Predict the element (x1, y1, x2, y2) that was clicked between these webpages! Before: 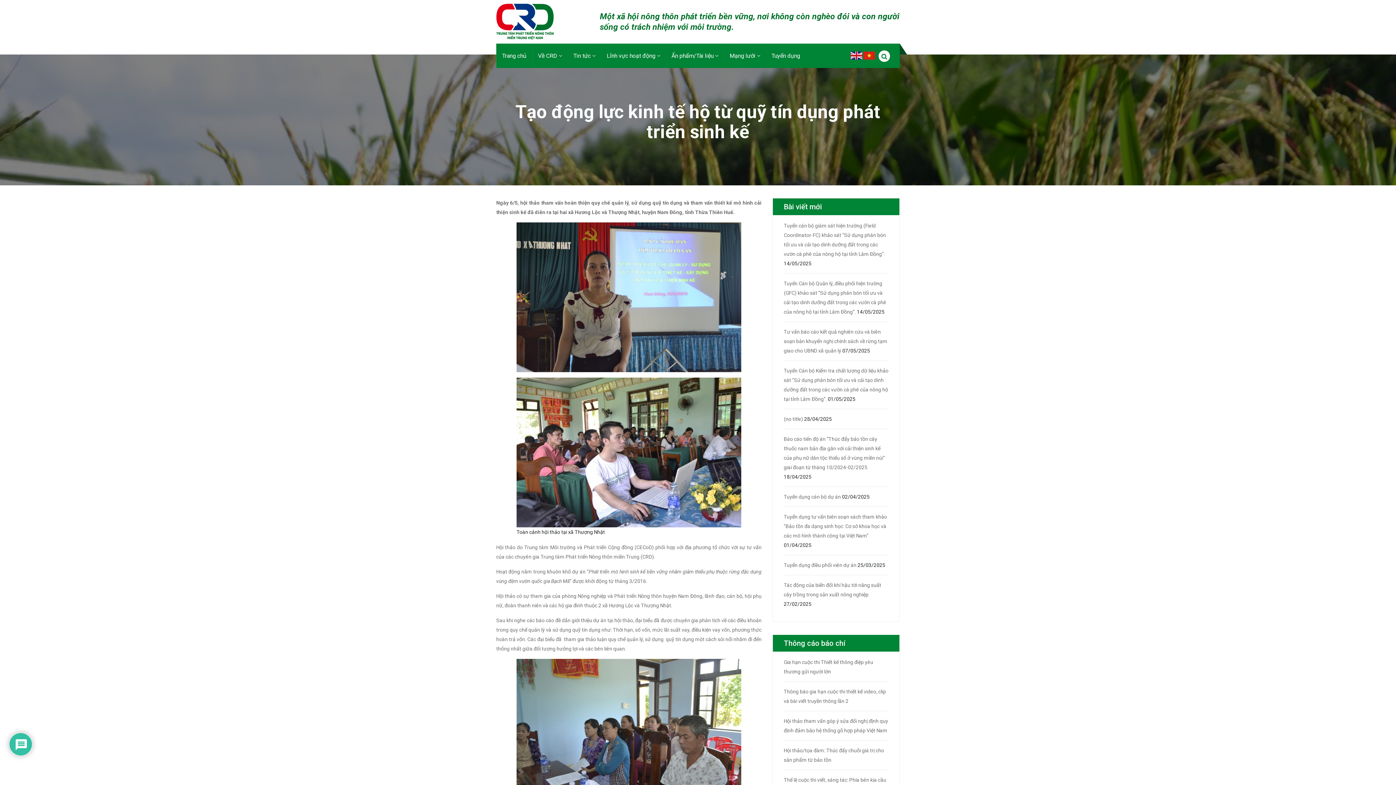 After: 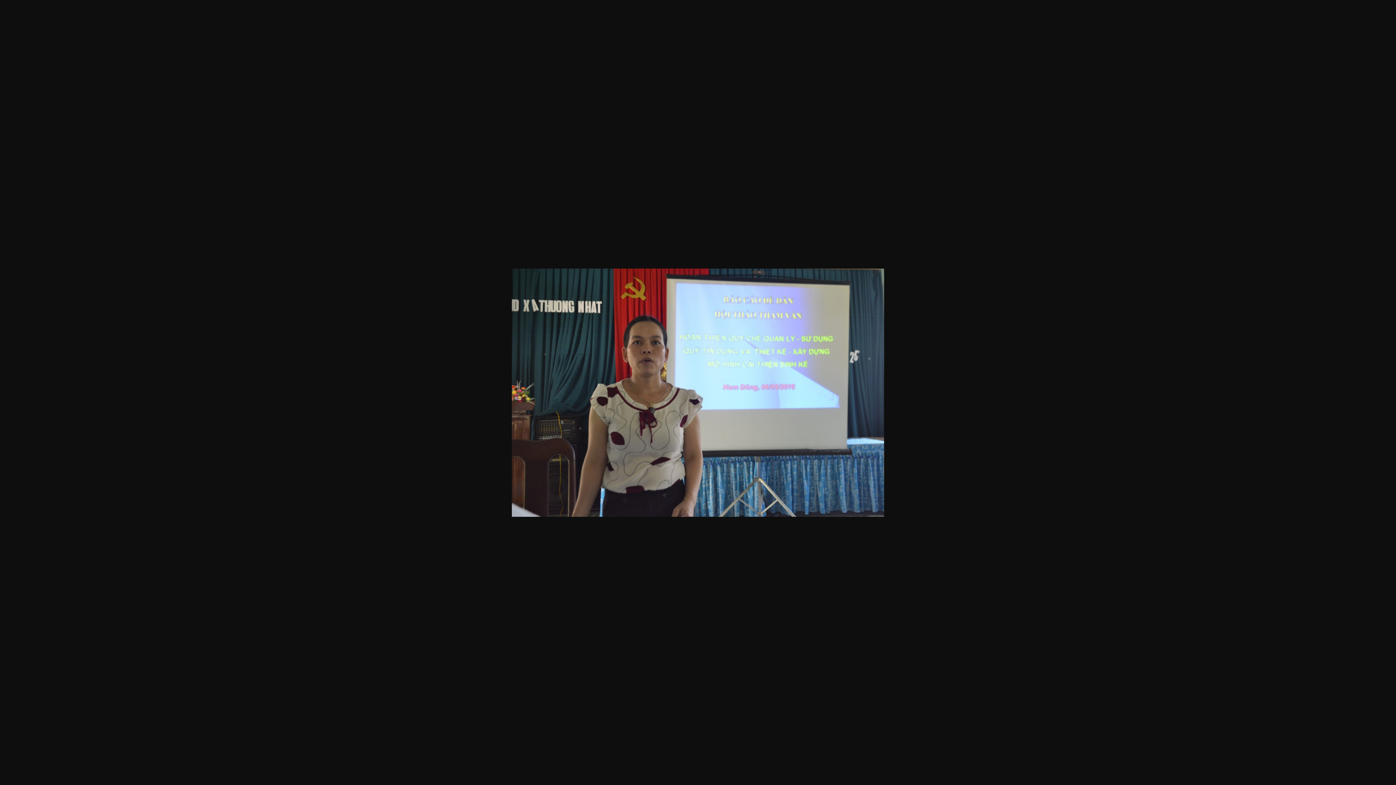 Action: bbox: (496, 222, 761, 372)